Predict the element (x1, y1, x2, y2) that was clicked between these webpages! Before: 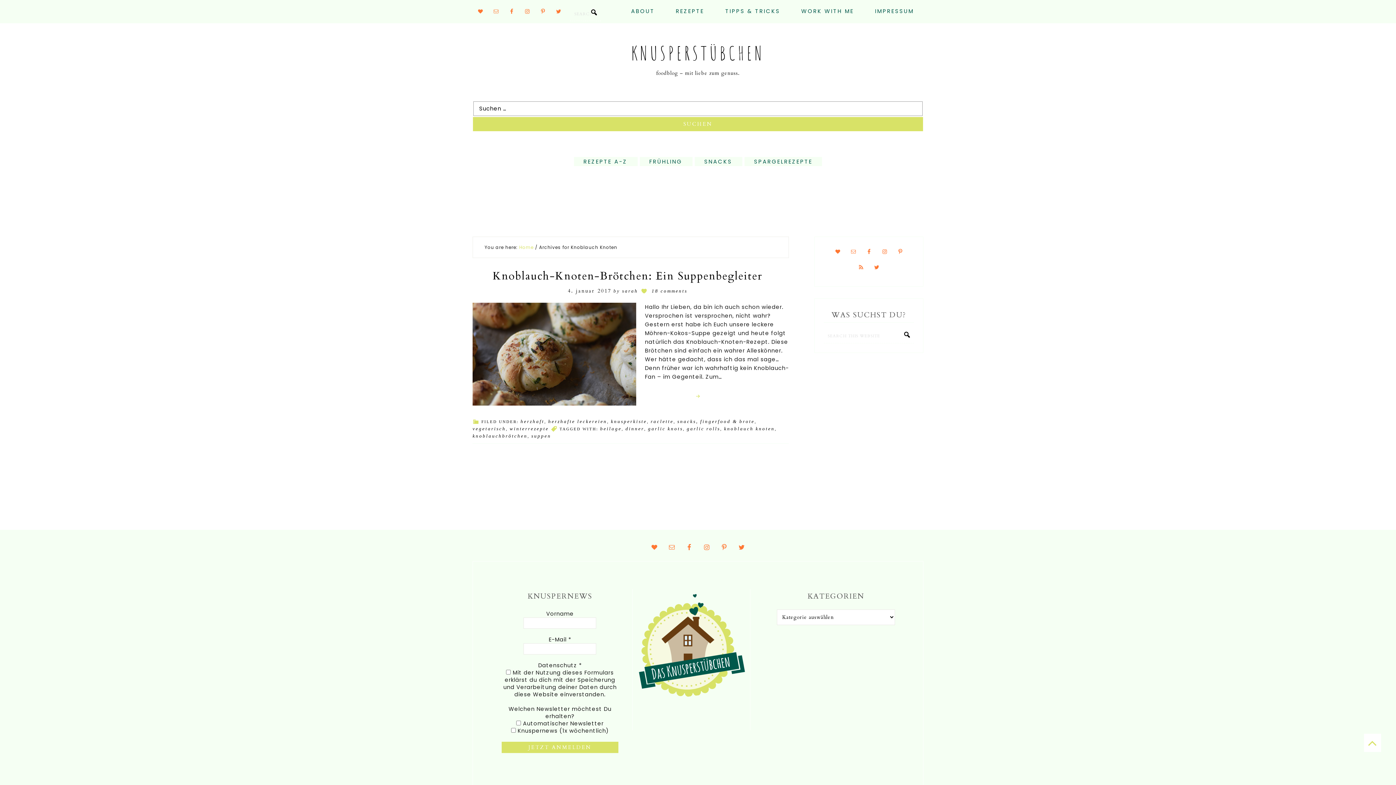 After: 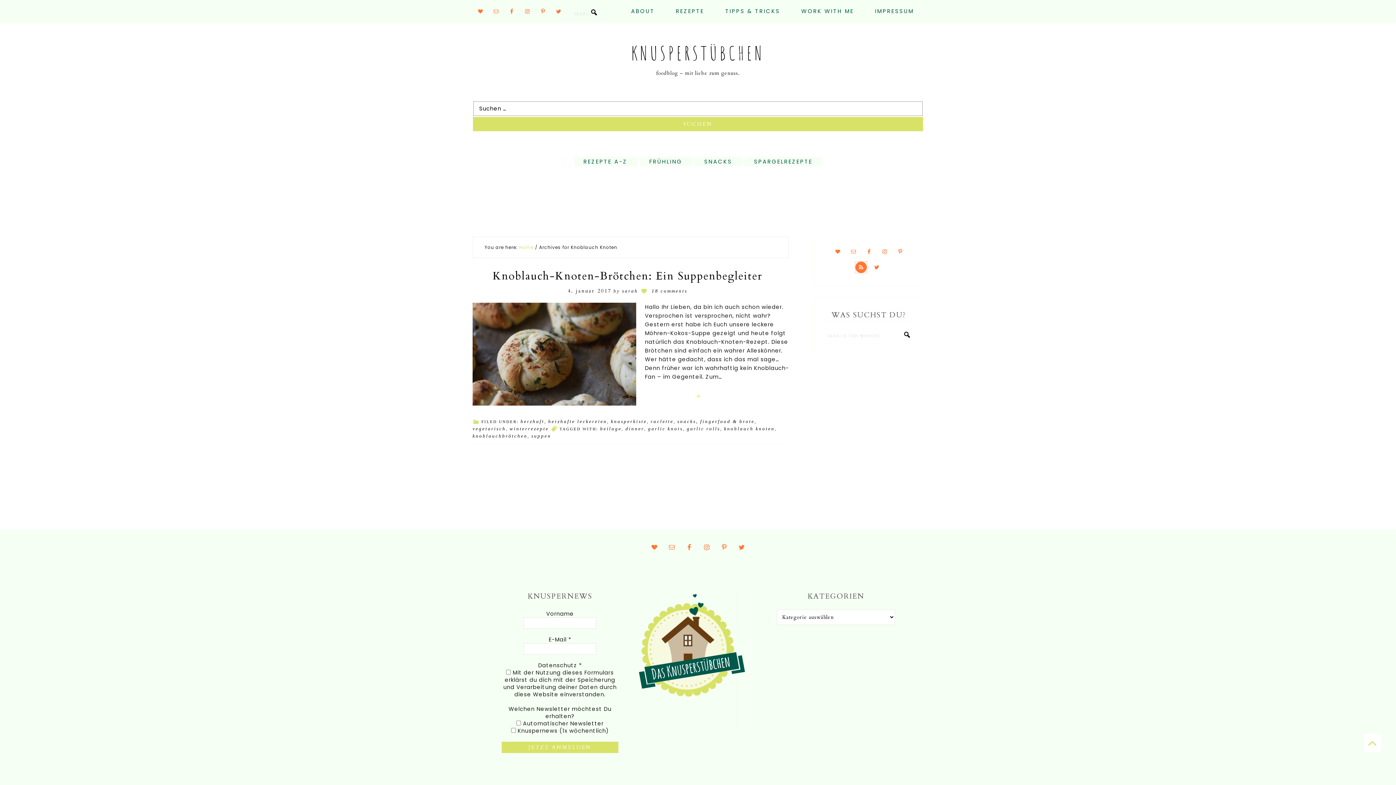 Action: bbox: (855, 261, 866, 273)